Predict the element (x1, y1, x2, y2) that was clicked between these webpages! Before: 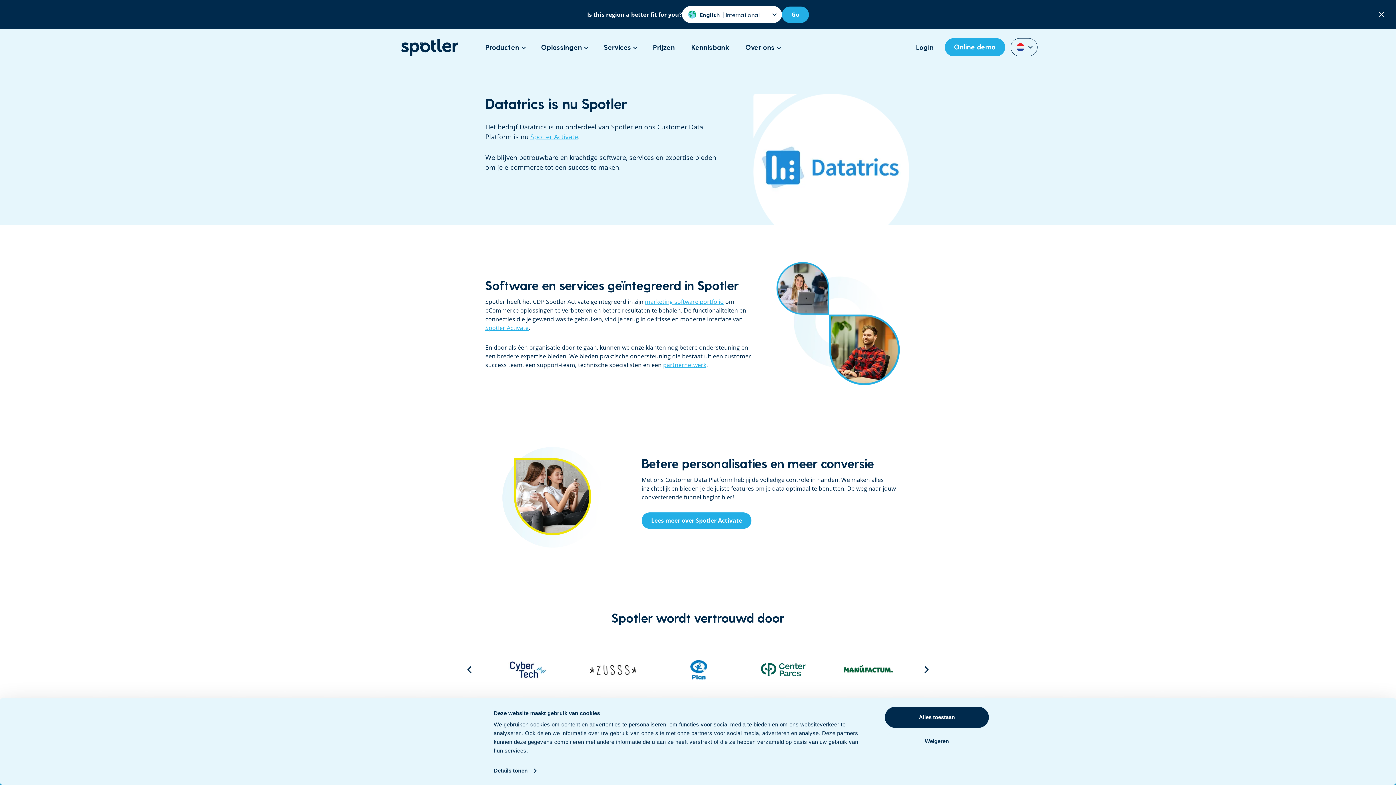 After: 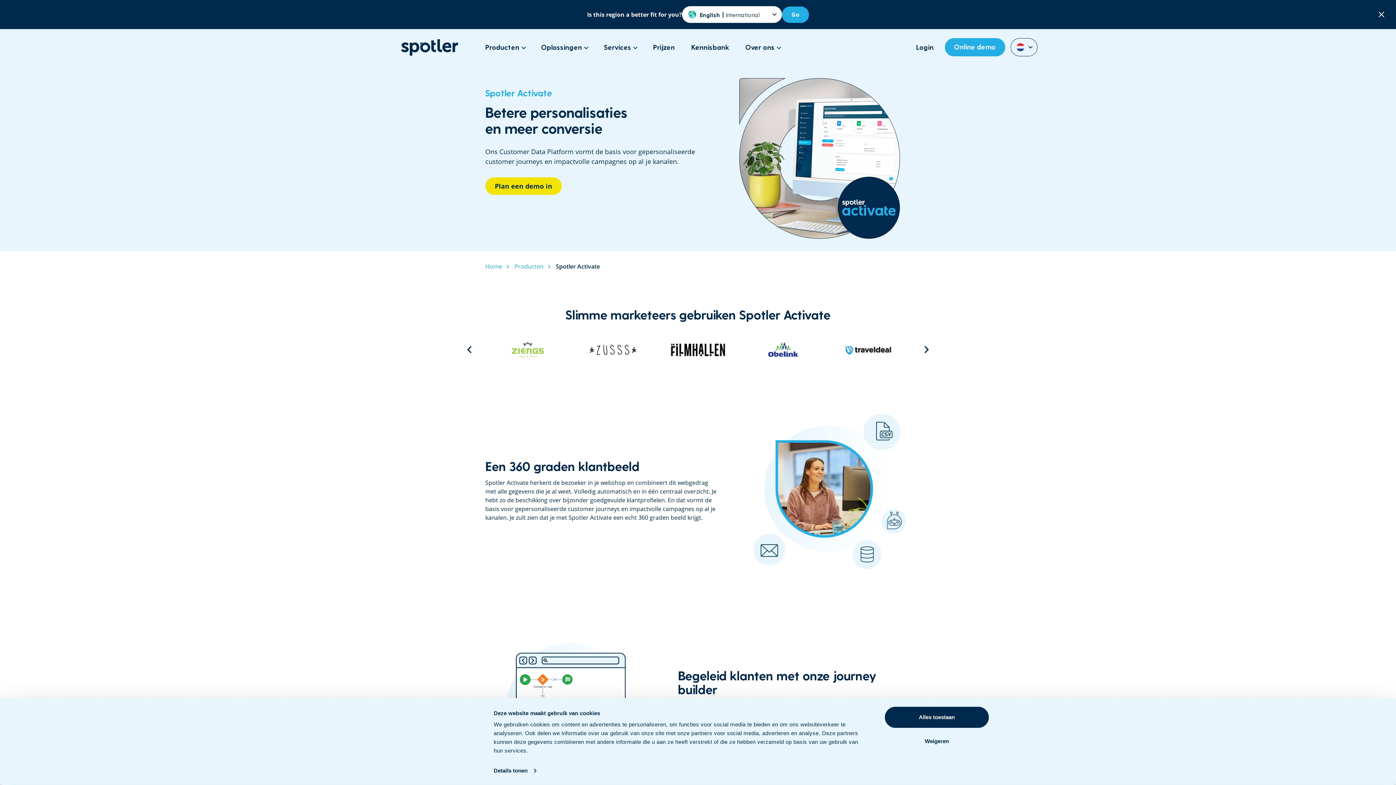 Action: bbox: (530, 132, 578, 140) label: Spotler Activate